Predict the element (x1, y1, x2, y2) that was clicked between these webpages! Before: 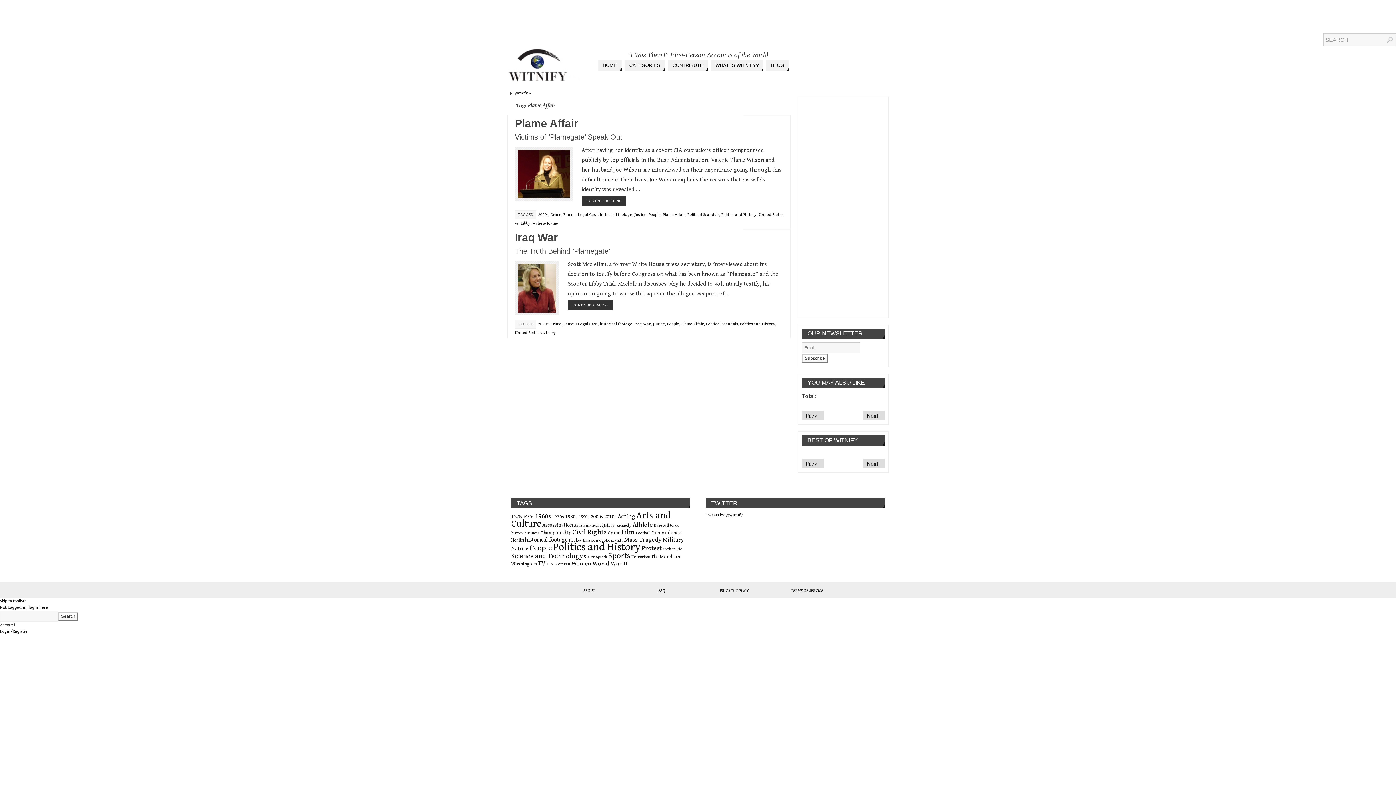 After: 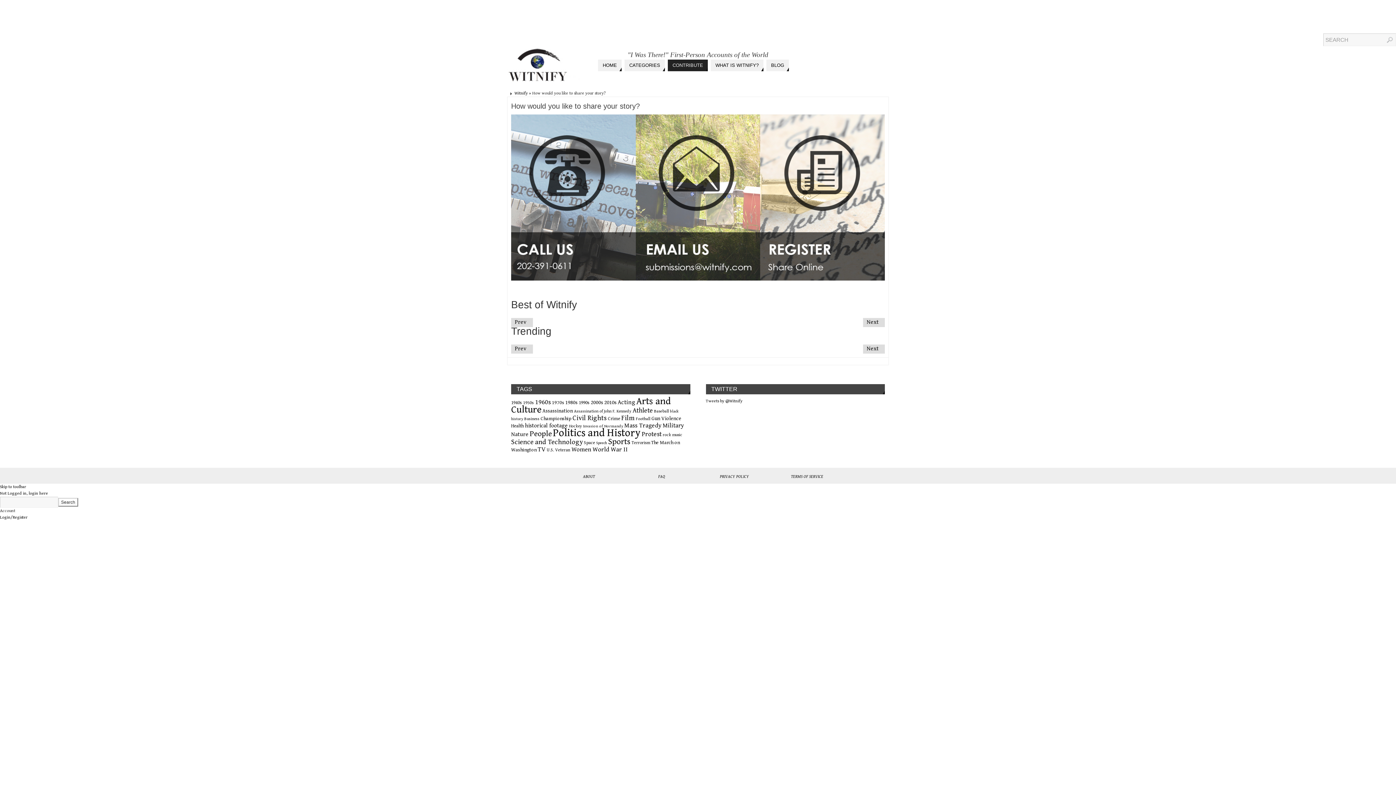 Action: bbox: (668, 59, 708, 71) label: CONTRIBUTE